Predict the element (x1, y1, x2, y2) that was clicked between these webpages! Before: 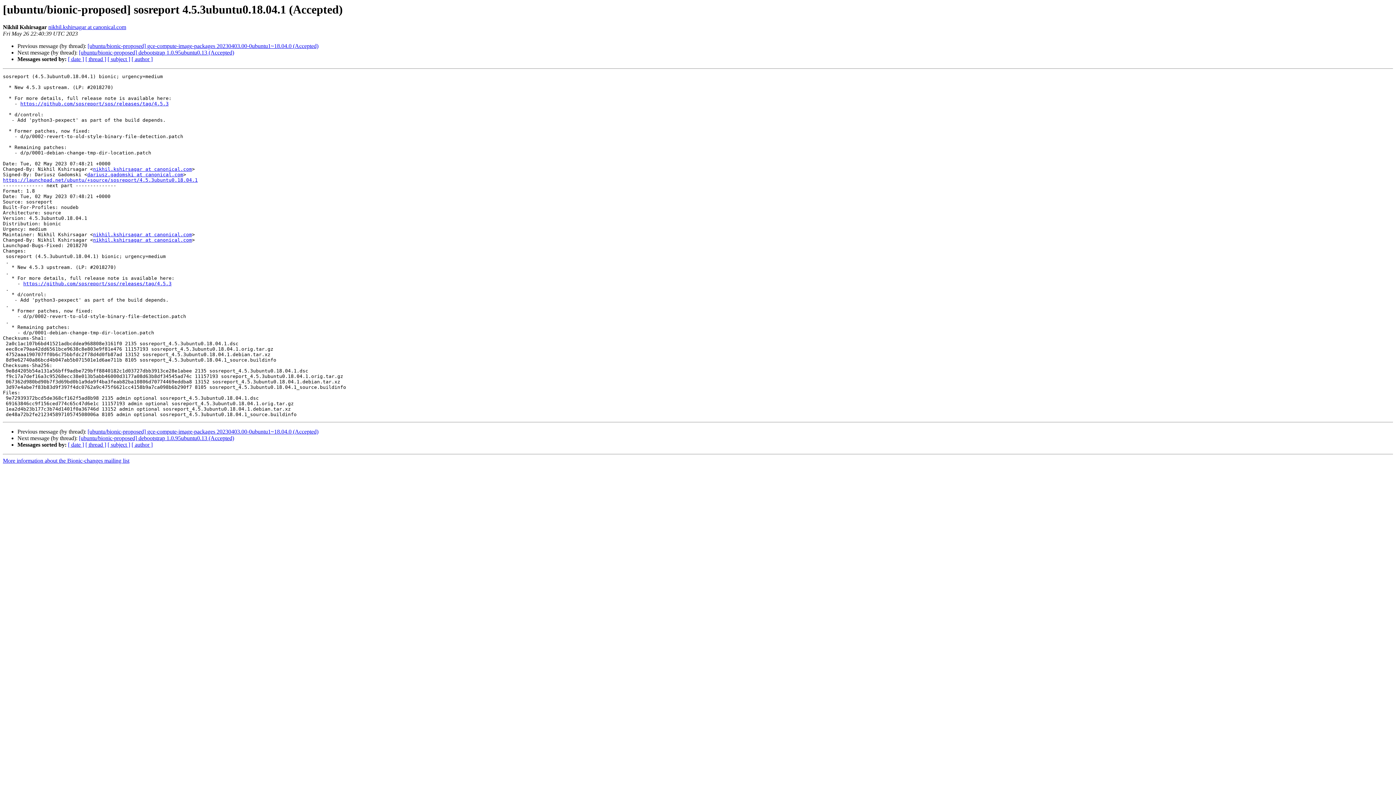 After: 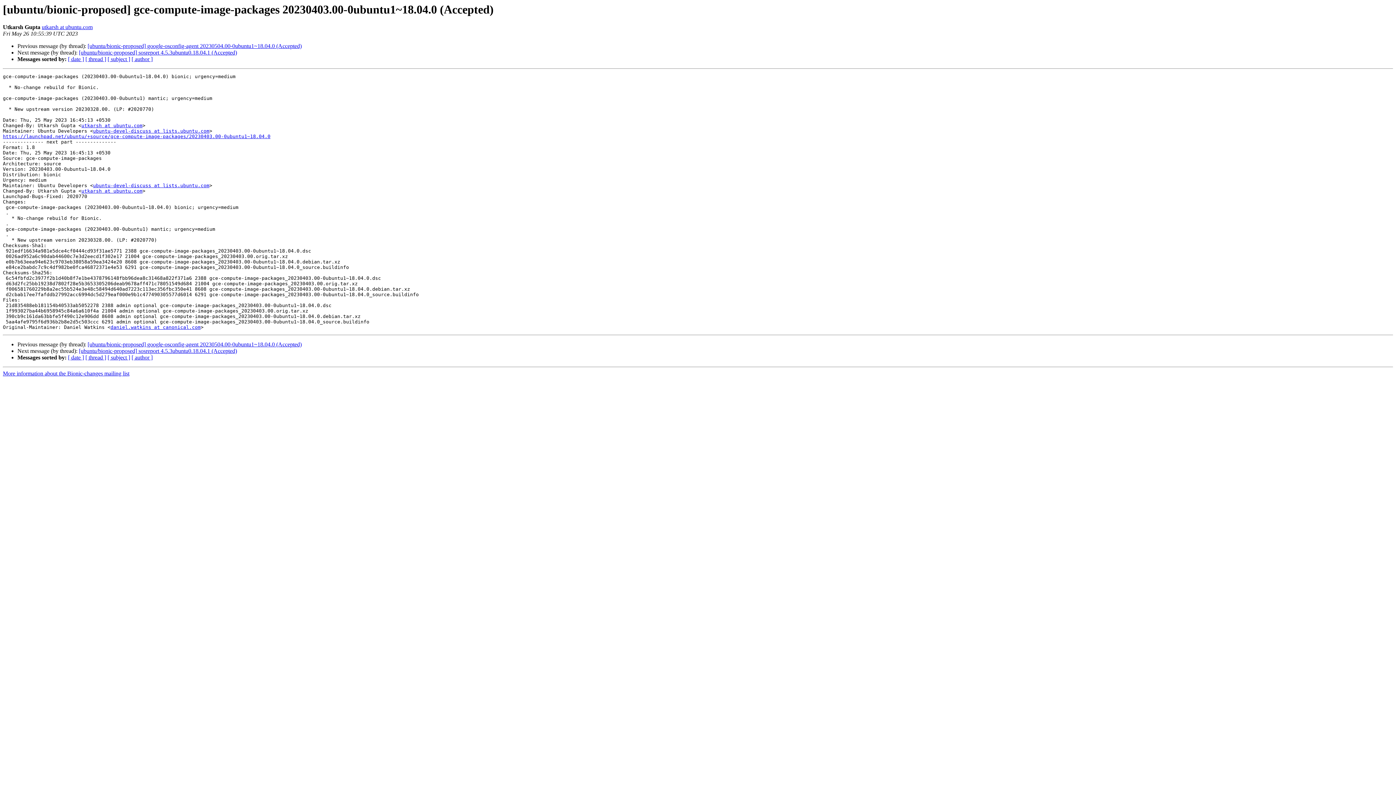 Action: bbox: (87, 428, 318, 435) label: [ubuntu/bionic-proposed] gce-compute-image-packages 20230403.00-0ubuntu1~18.04.0 (Accepted)